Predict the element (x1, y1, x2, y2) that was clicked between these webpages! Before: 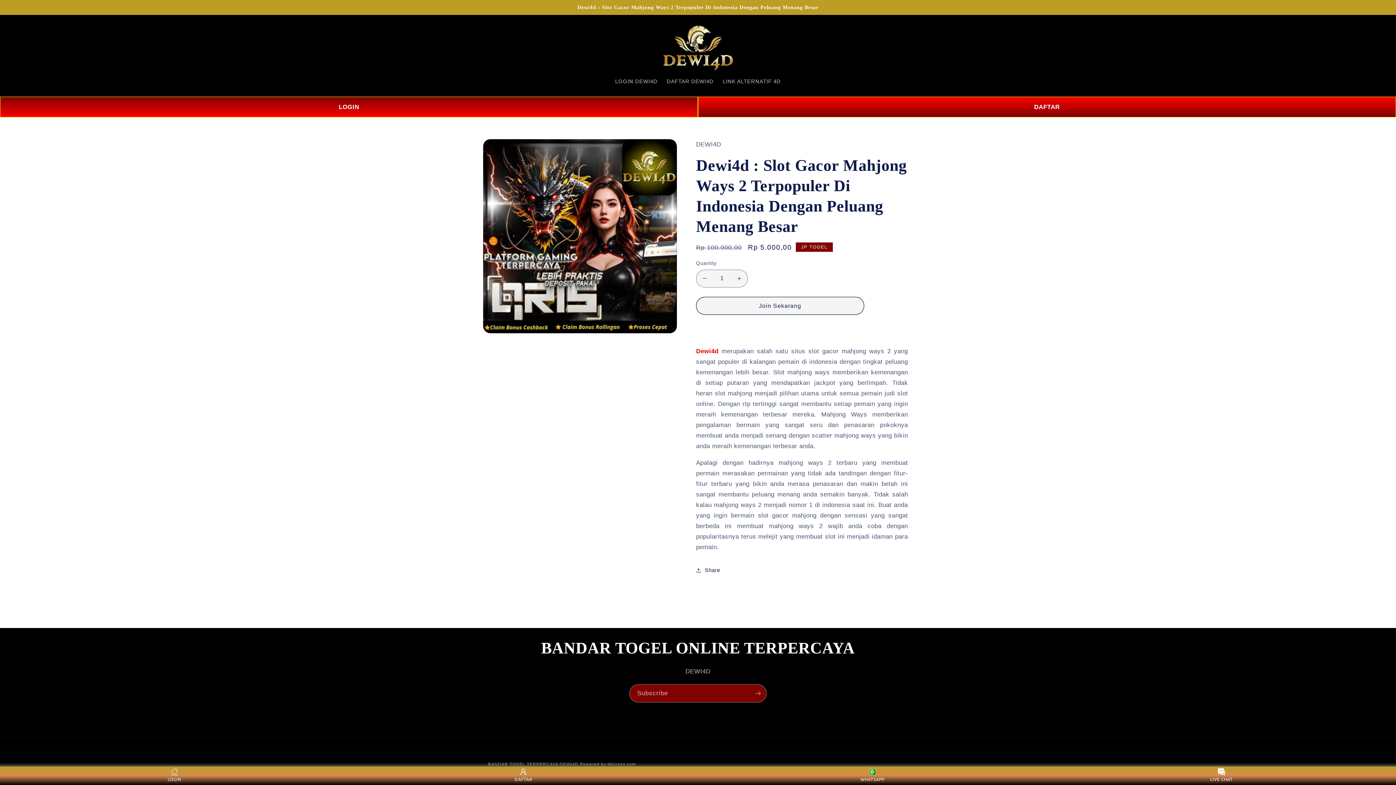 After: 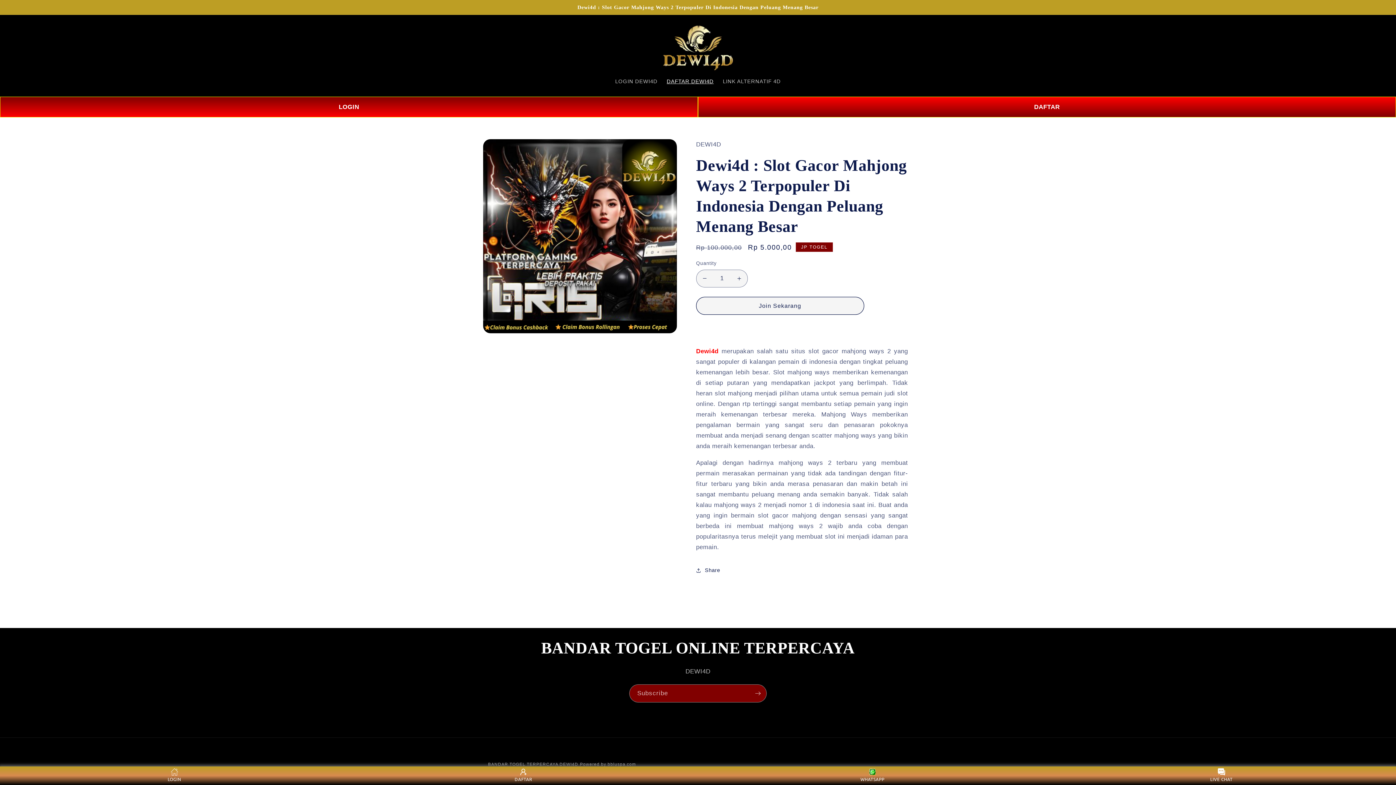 Action: bbox: (662, 73, 718, 89) label: DAFTAR DEWI4D